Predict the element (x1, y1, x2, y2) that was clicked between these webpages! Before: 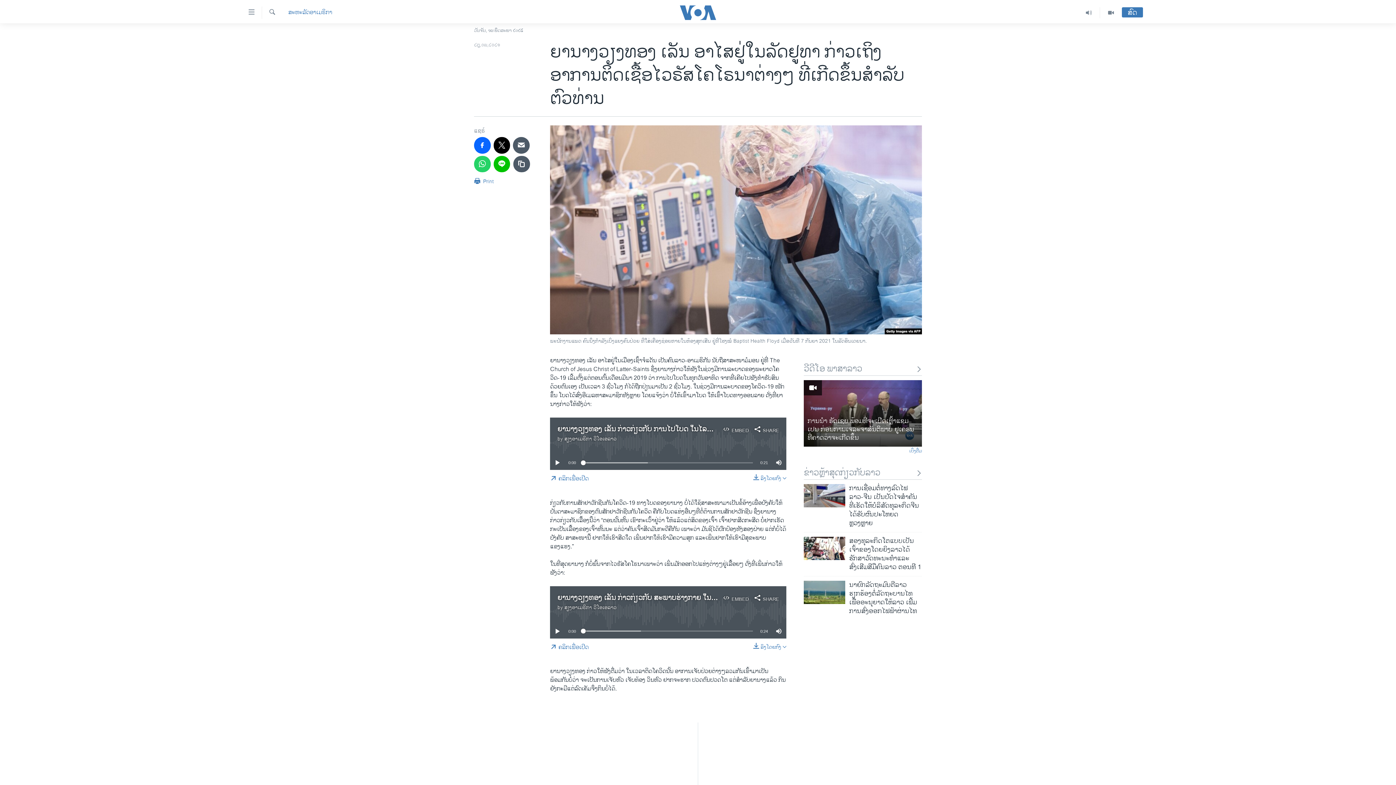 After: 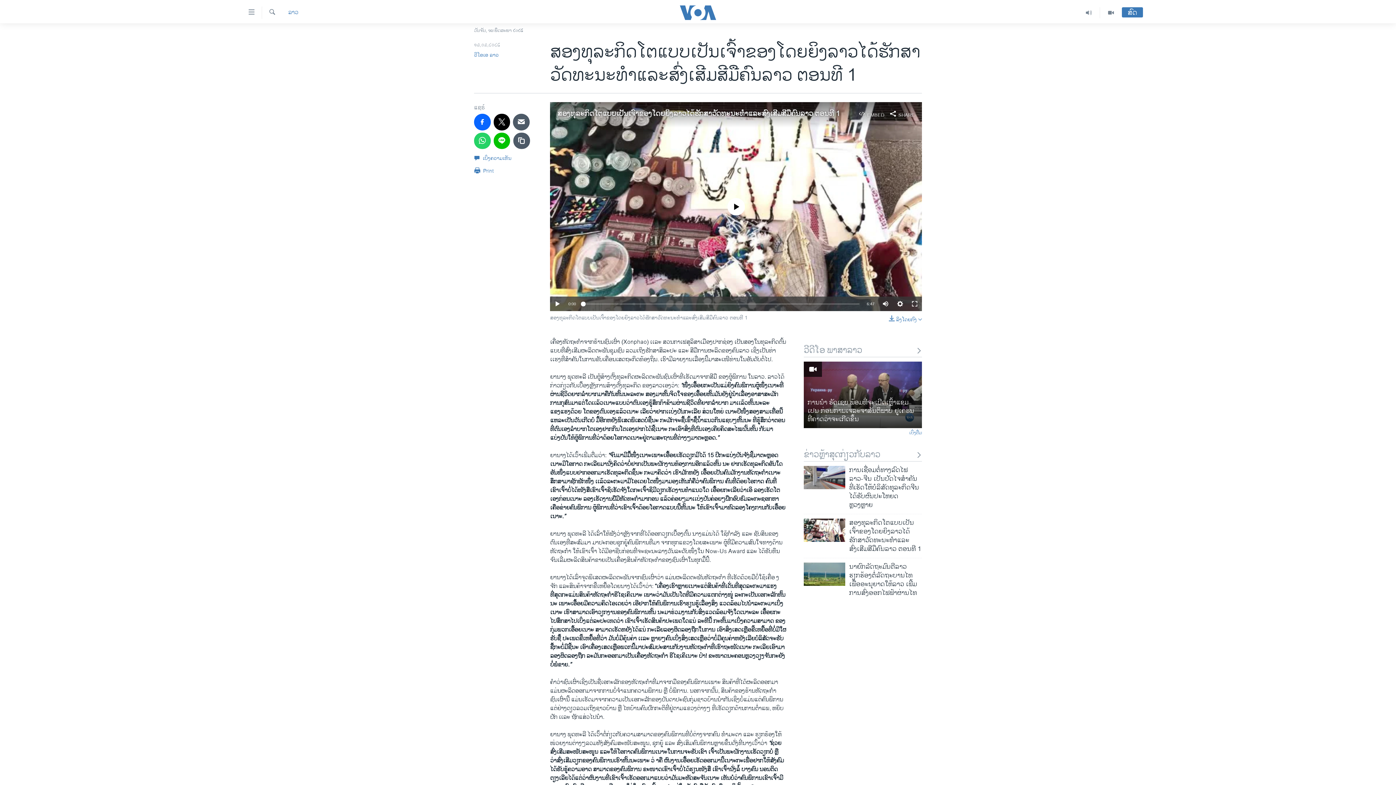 Action: bbox: (804, 537, 845, 560)